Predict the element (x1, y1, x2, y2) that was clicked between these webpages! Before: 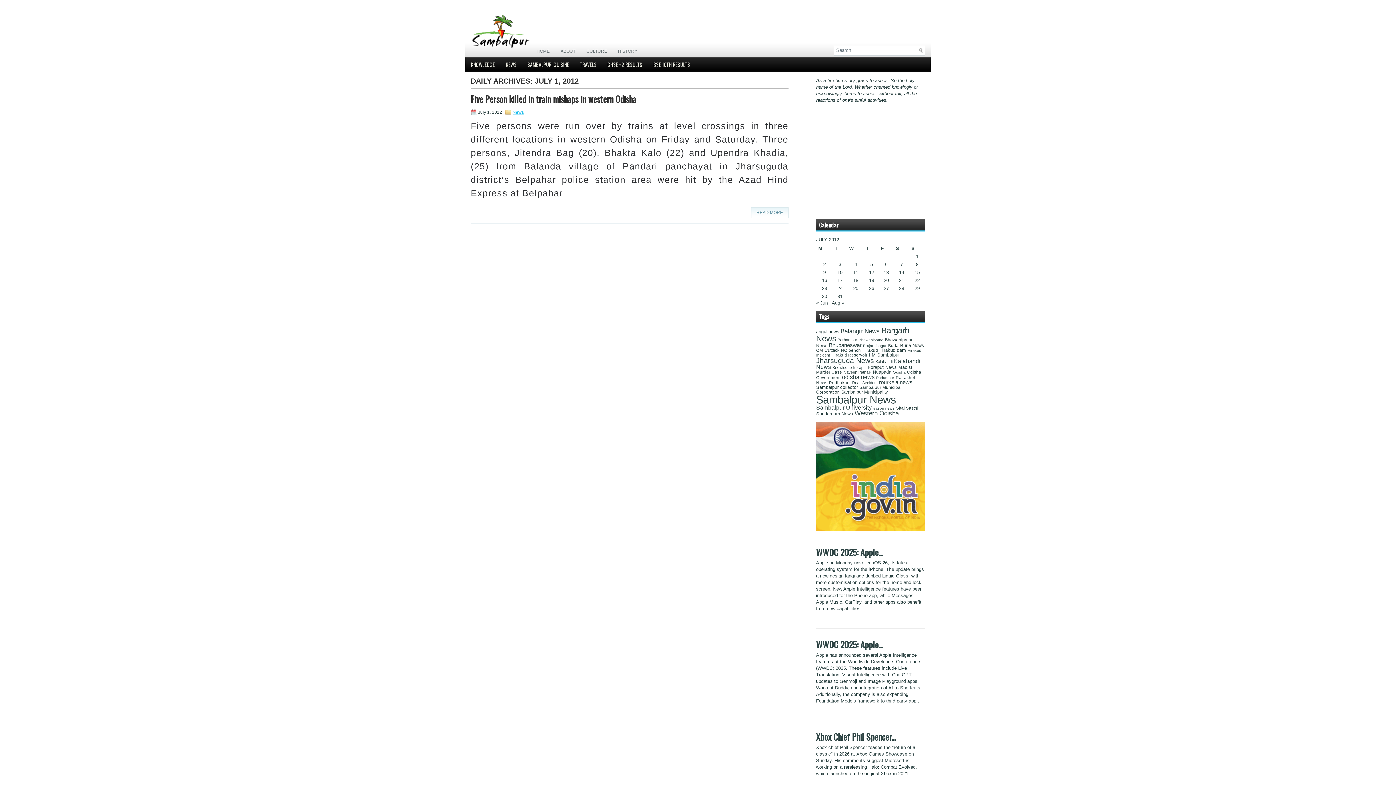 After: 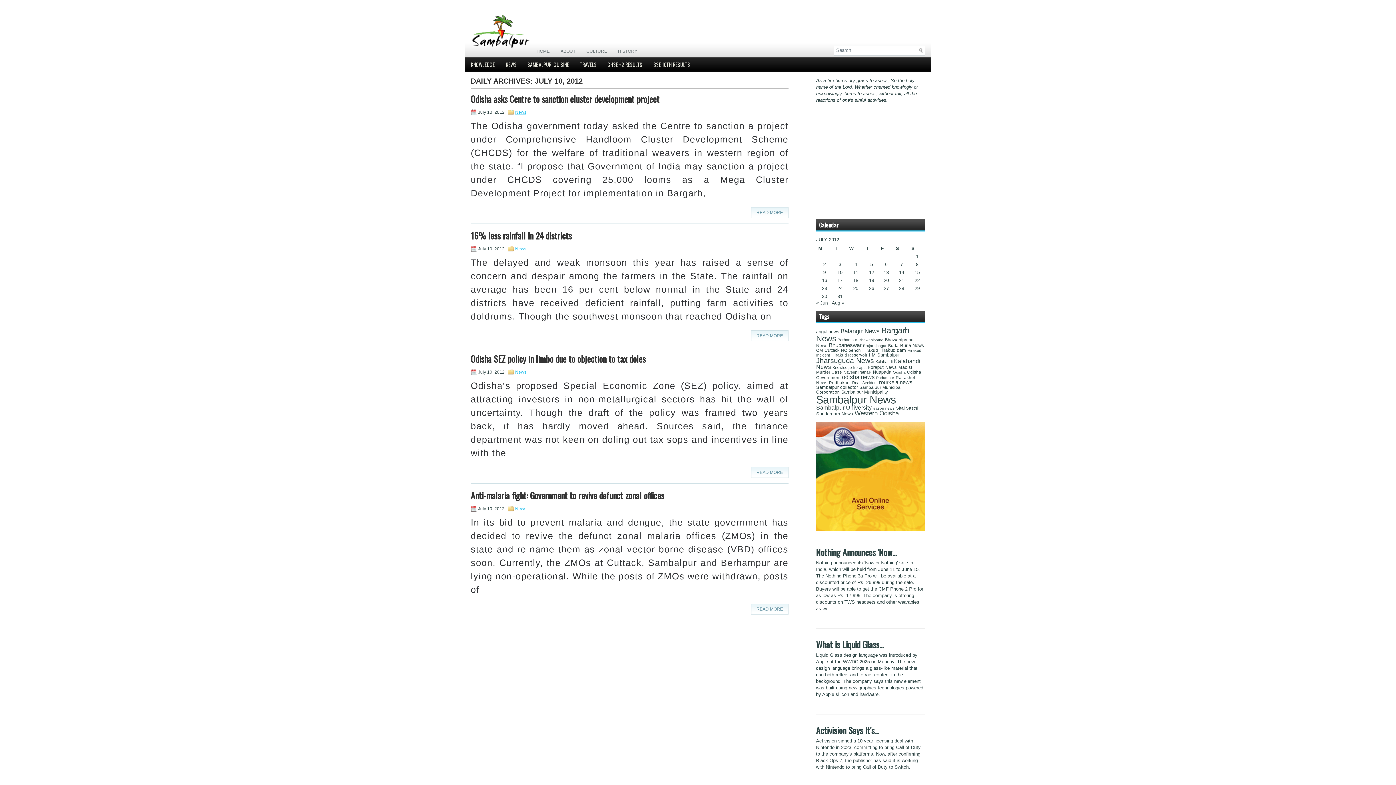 Action: label: Posts published on July 10, 2012 bbox: (837, 269, 842, 275)